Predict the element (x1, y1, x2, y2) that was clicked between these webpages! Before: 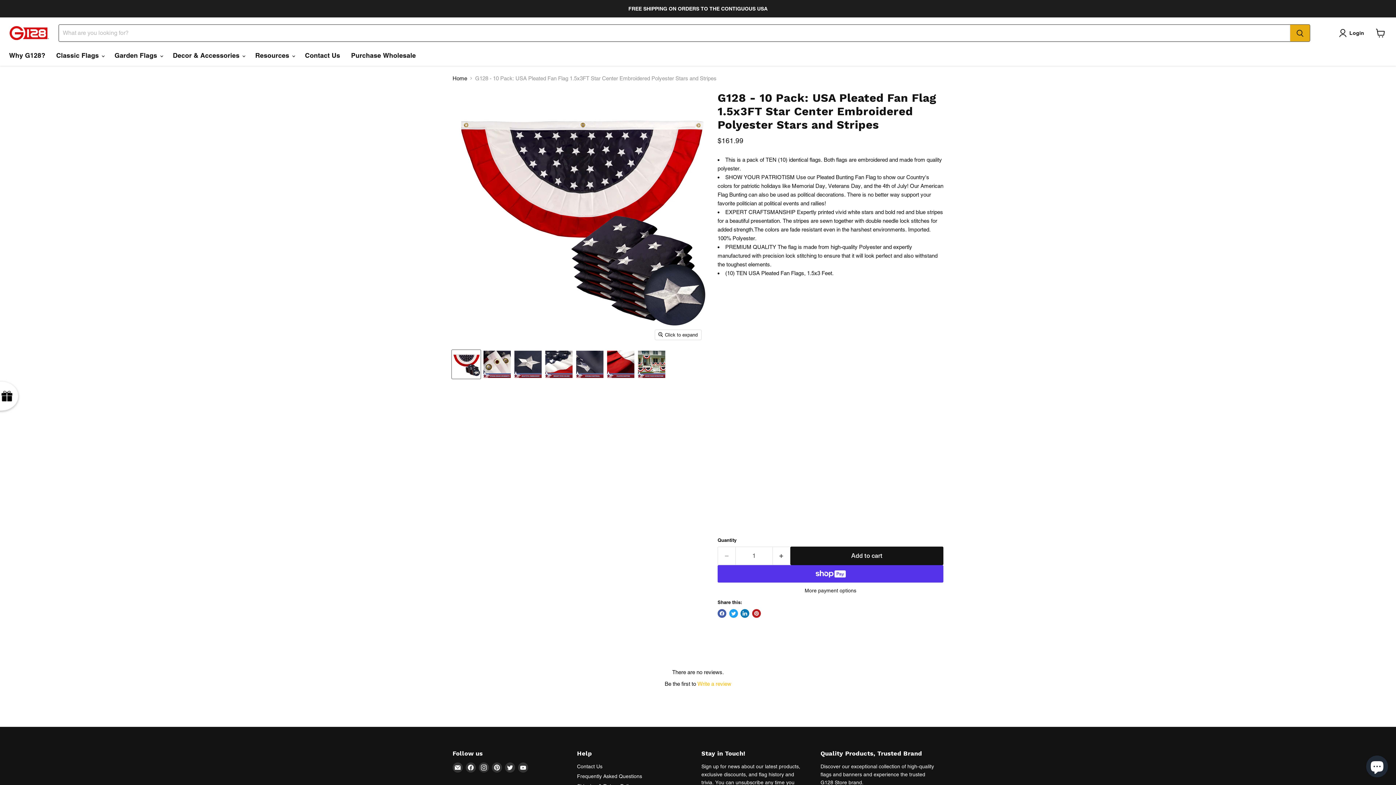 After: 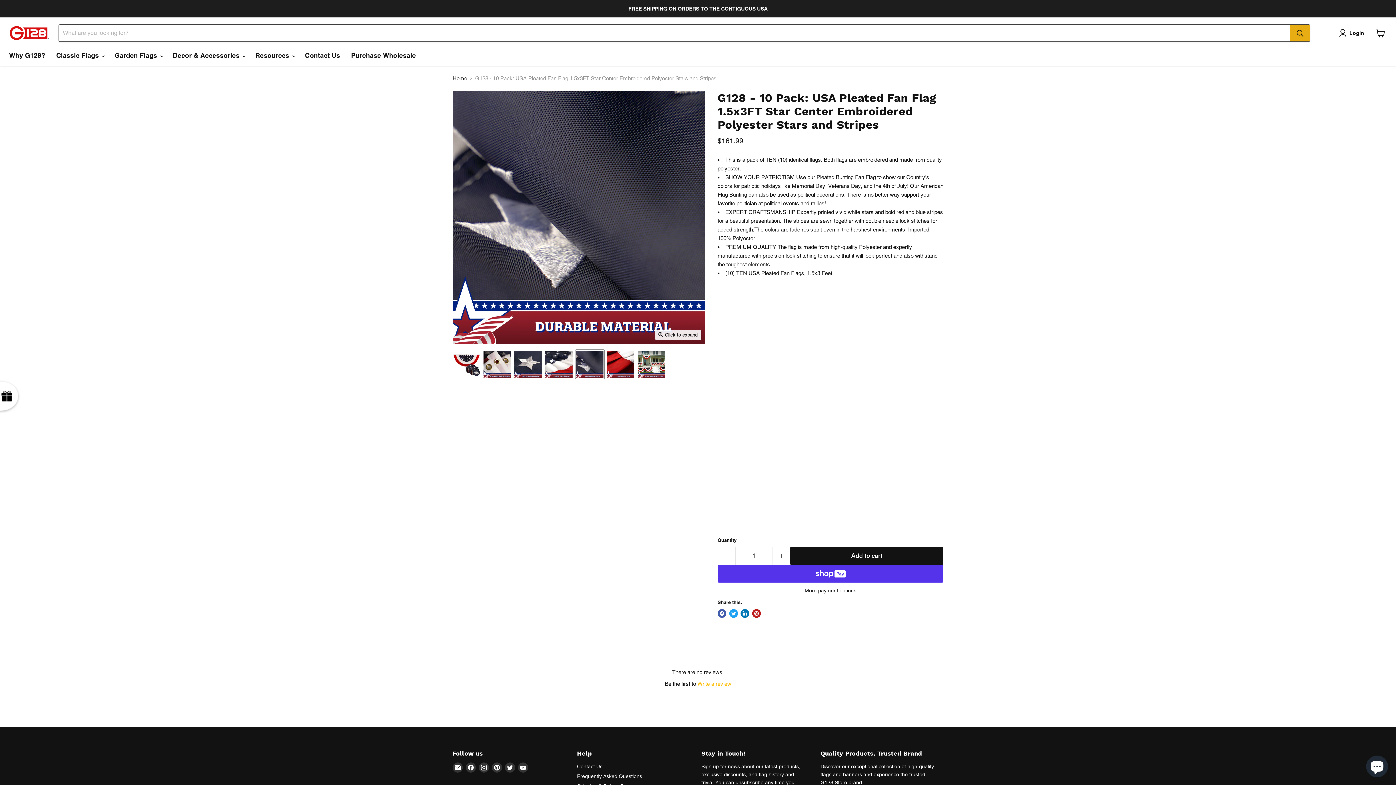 Action: label: G128 - 10 Pack: USA Pleated Fan Flag 1.5x3FT Star Center Embroidered Polyester Stars and Stripes thumbnail bbox: (575, 350, 604, 378)